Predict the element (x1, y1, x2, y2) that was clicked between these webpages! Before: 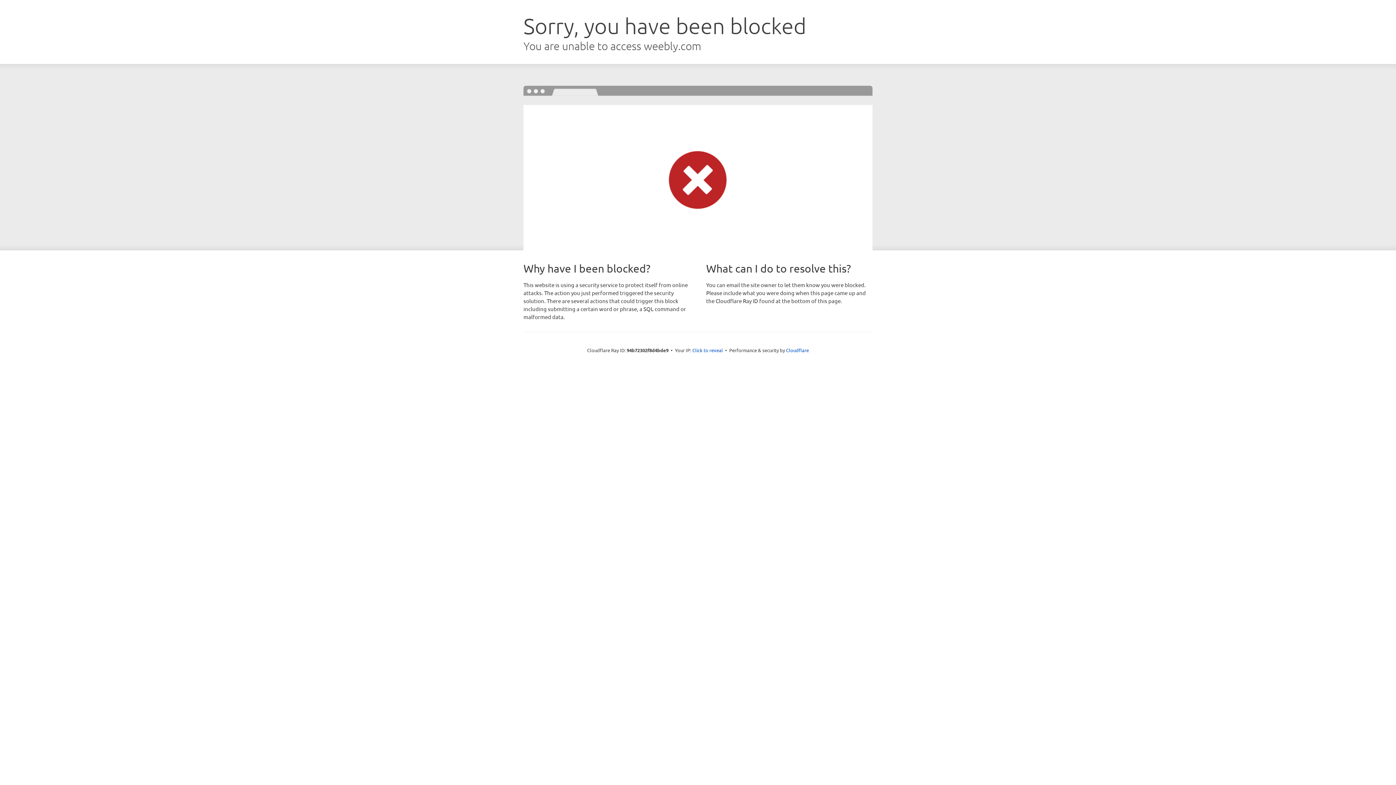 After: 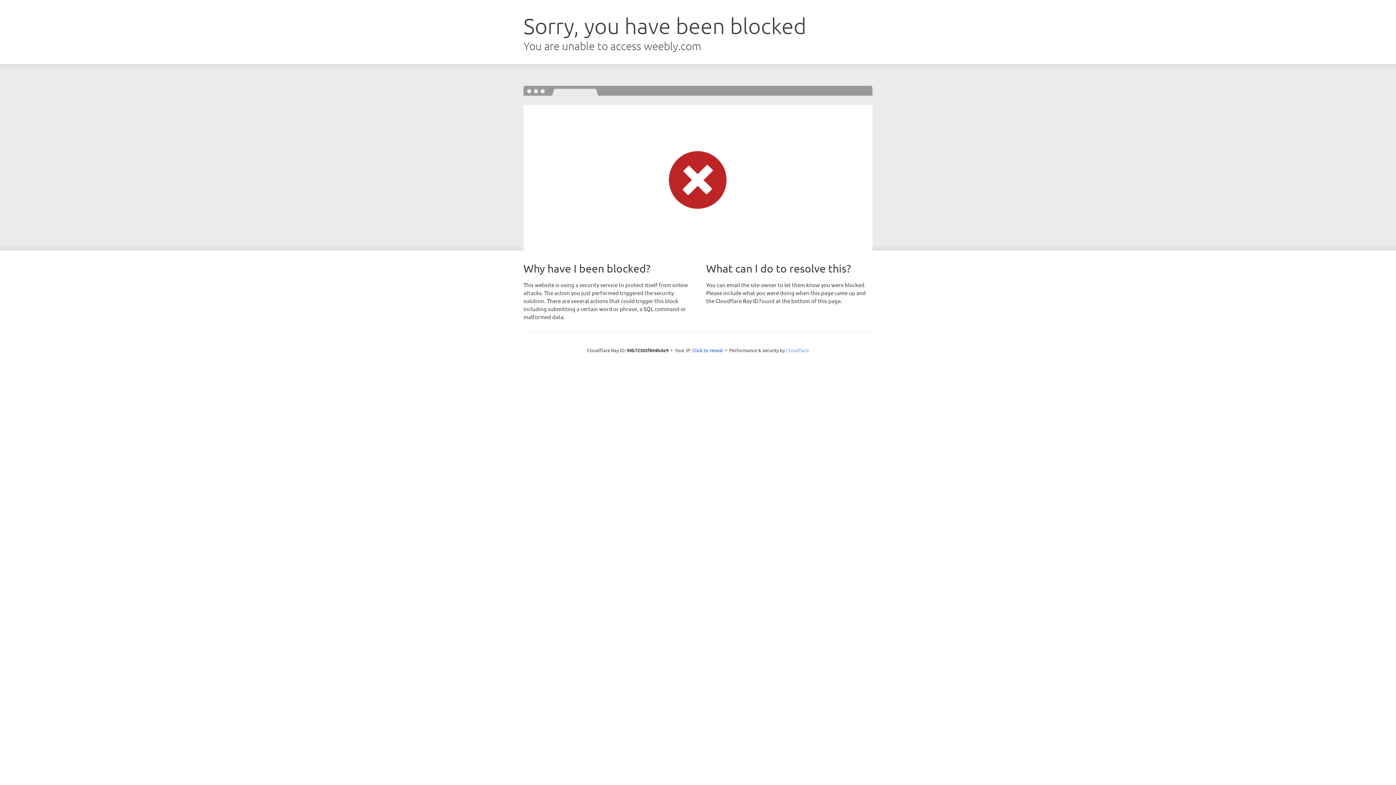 Action: bbox: (786, 347, 809, 353) label: Cloudflare